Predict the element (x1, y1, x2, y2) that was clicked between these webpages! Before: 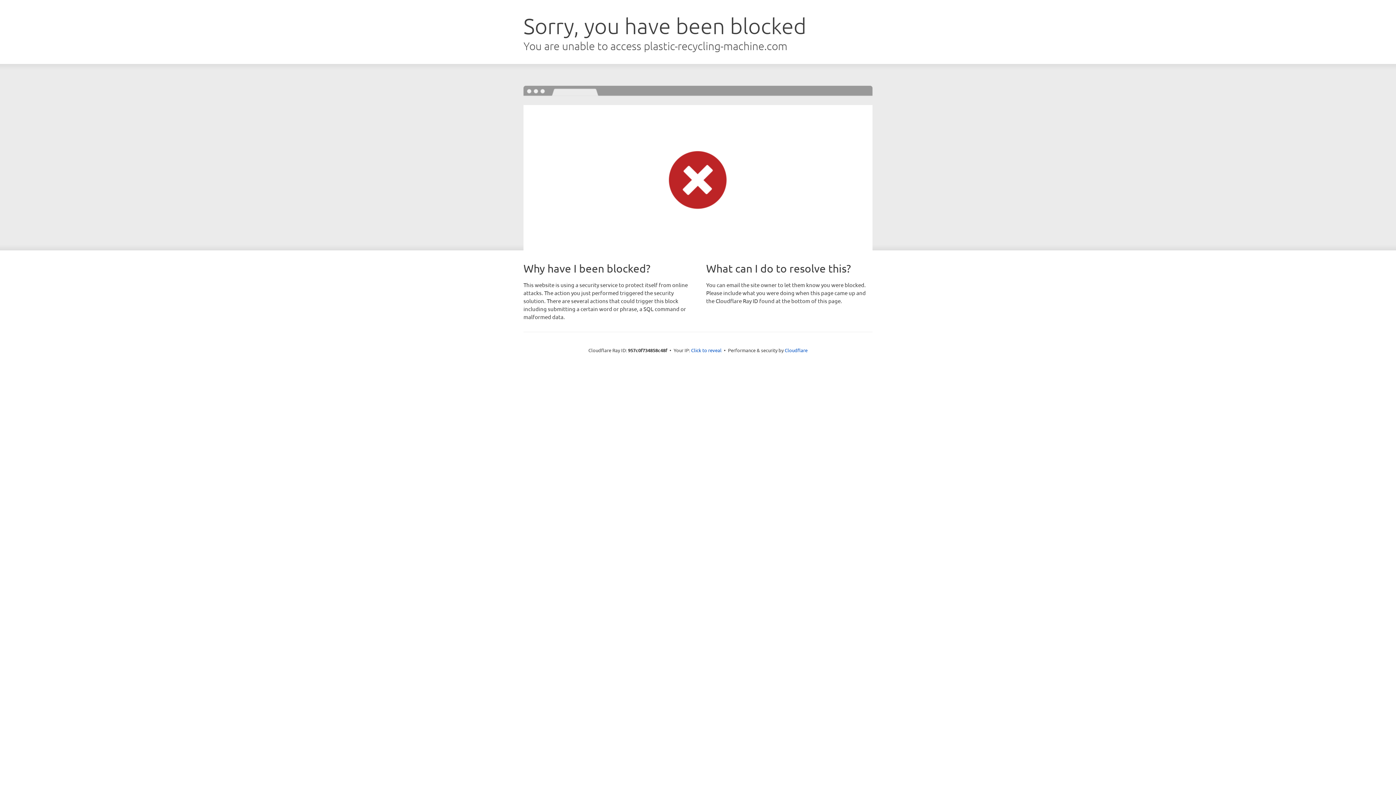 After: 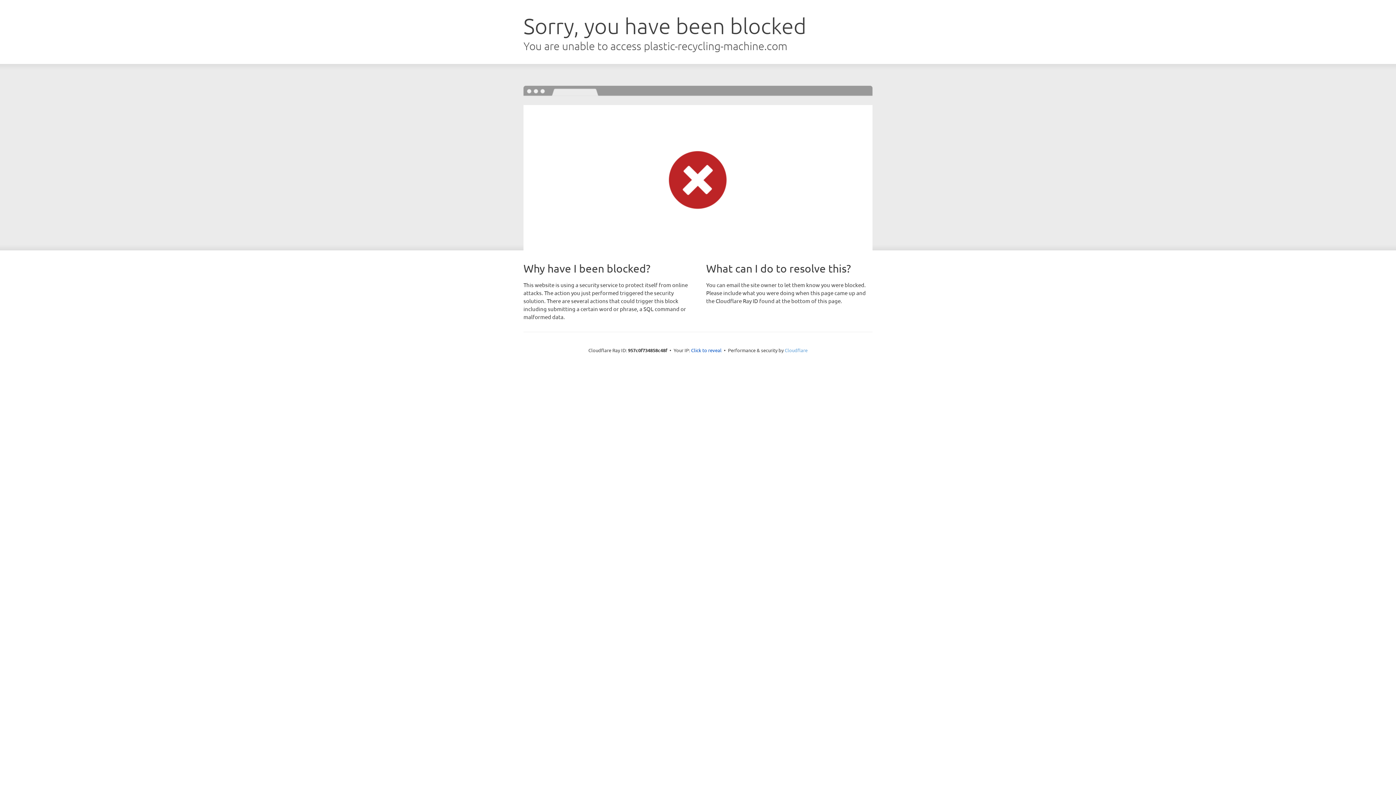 Action: bbox: (784, 347, 807, 353) label: Cloudflare